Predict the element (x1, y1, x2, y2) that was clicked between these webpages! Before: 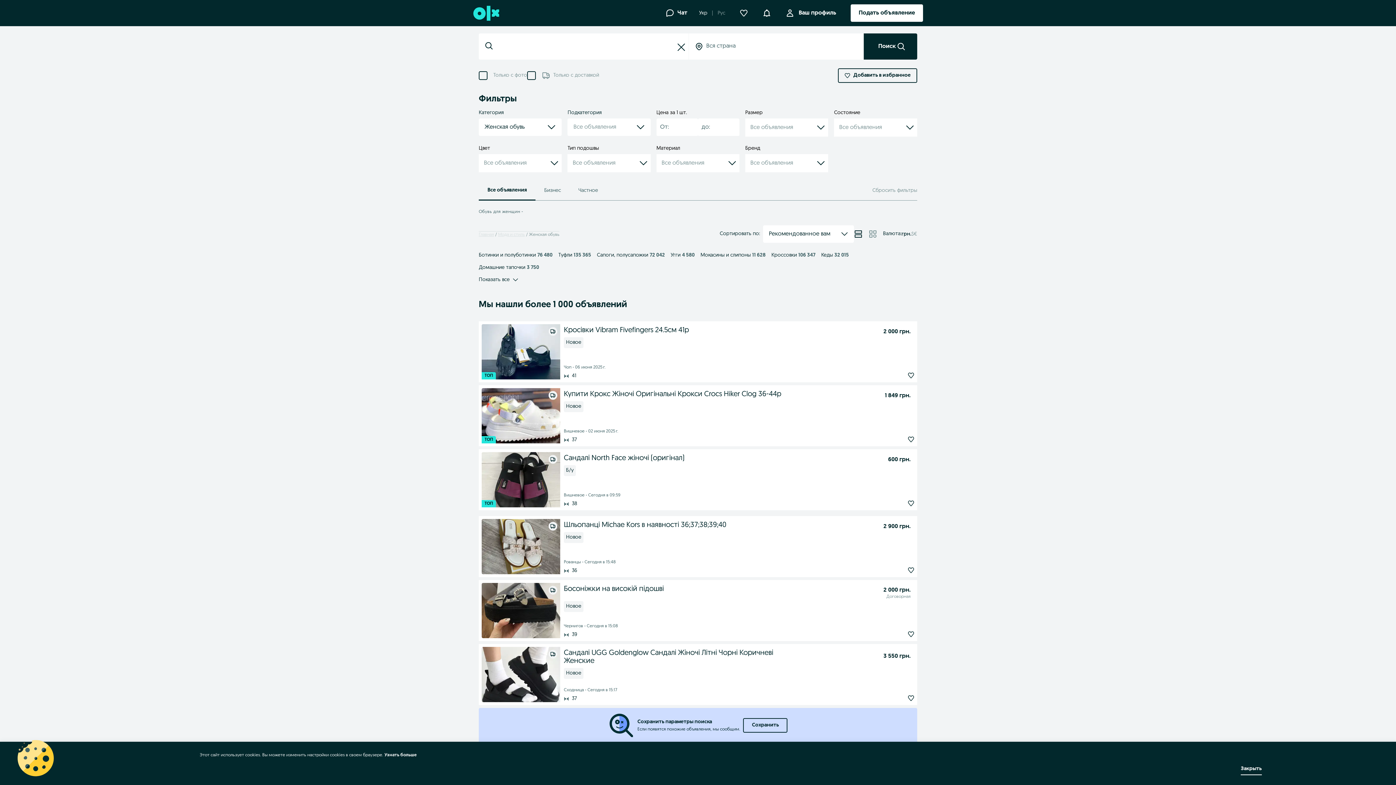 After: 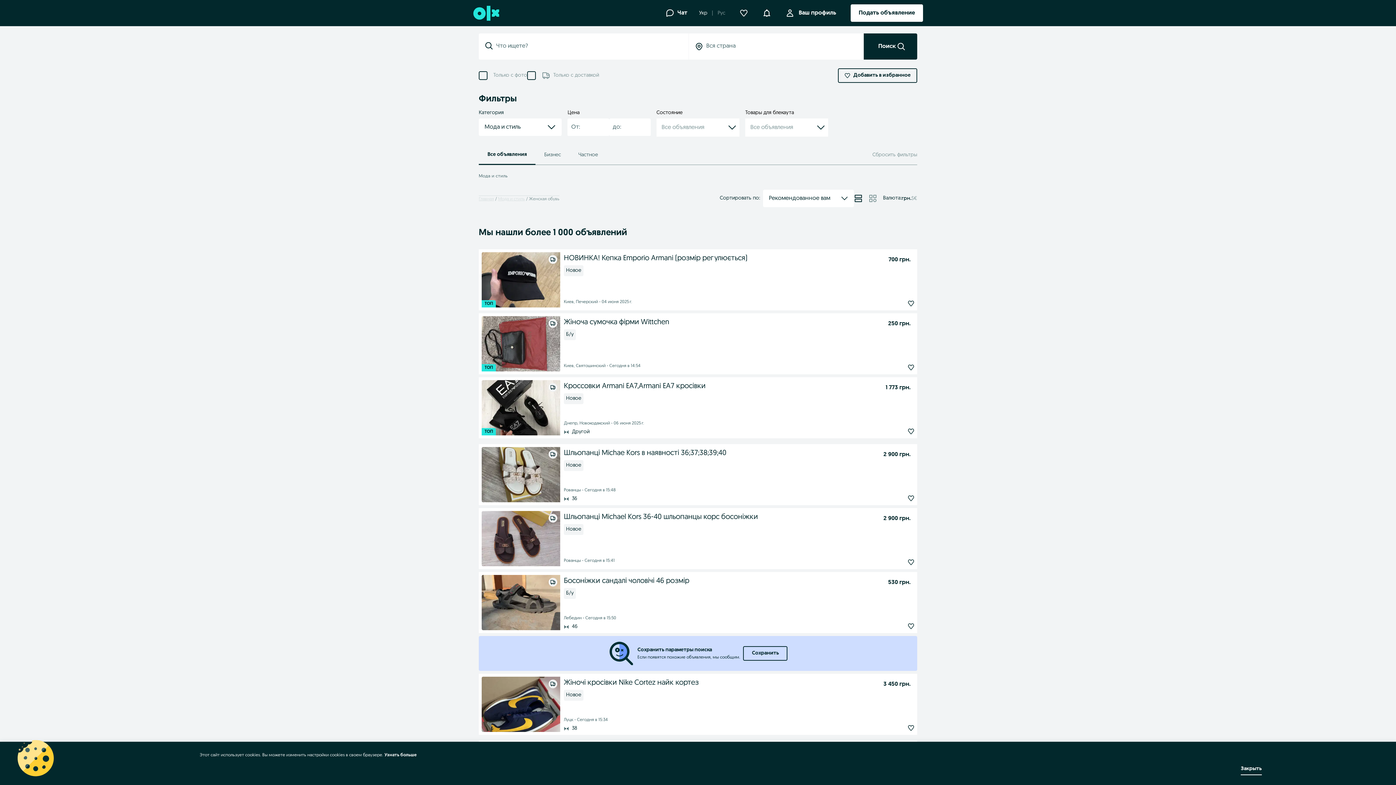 Action: bbox: (498, 232, 525, 236) label: Мода и стиль